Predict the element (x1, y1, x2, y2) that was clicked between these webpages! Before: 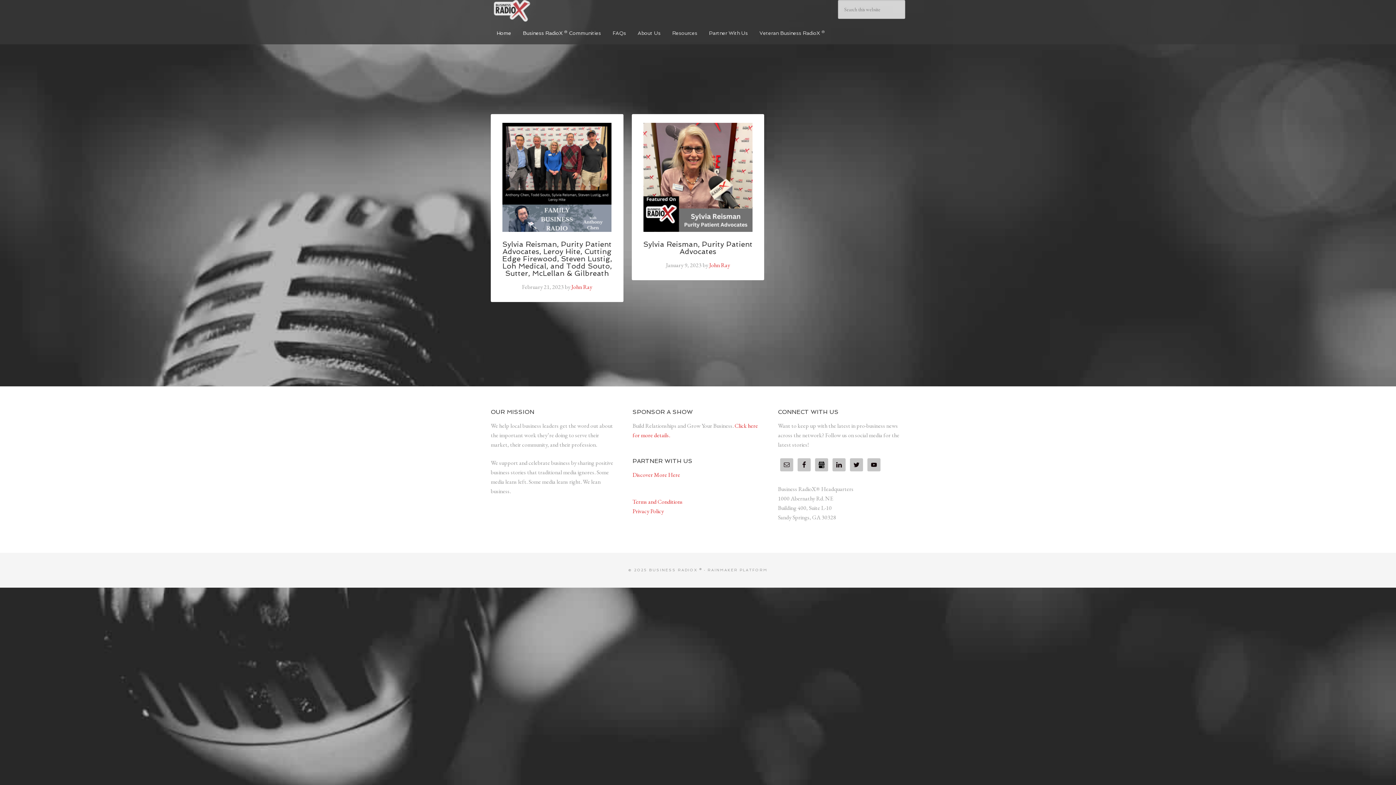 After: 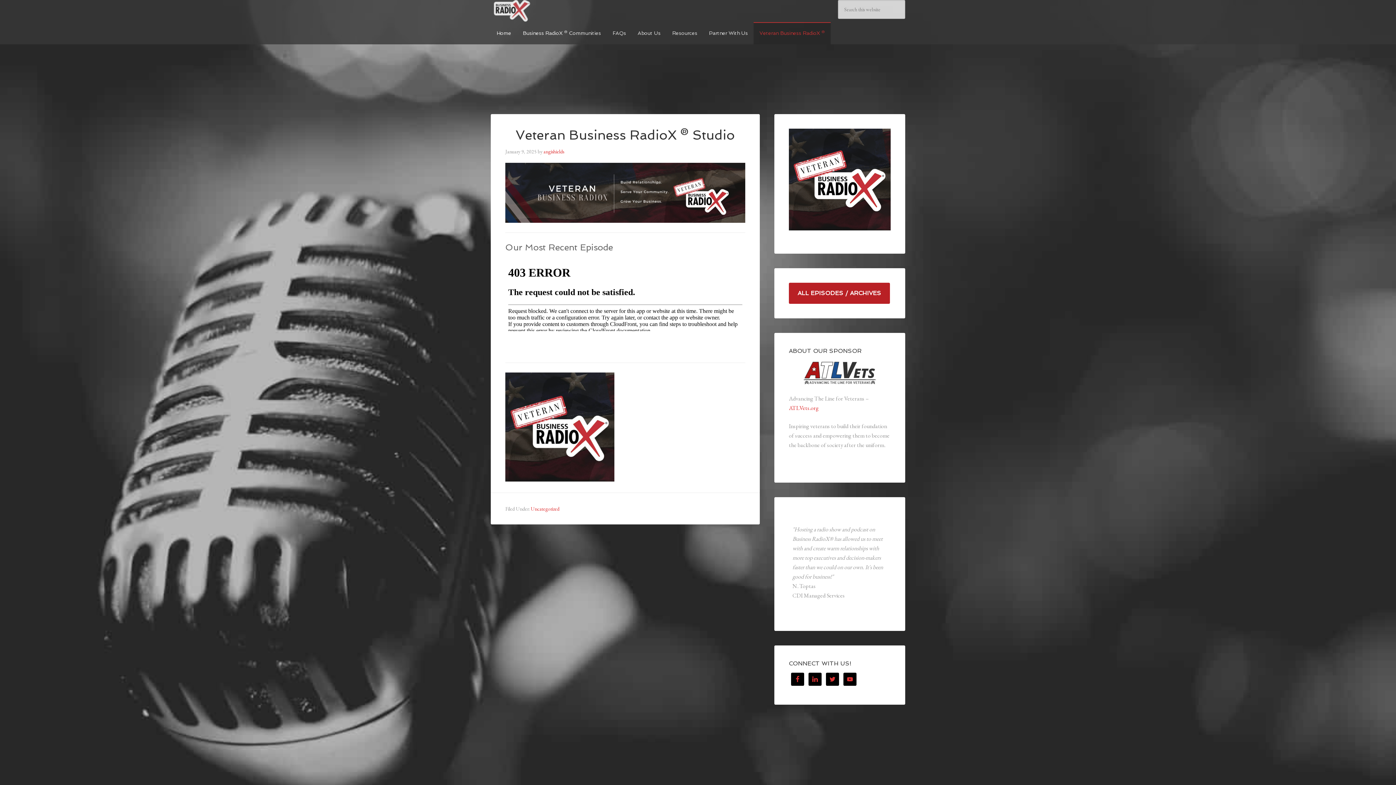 Action: label: Veteran Business RadioX ® bbox: (753, 22, 830, 44)